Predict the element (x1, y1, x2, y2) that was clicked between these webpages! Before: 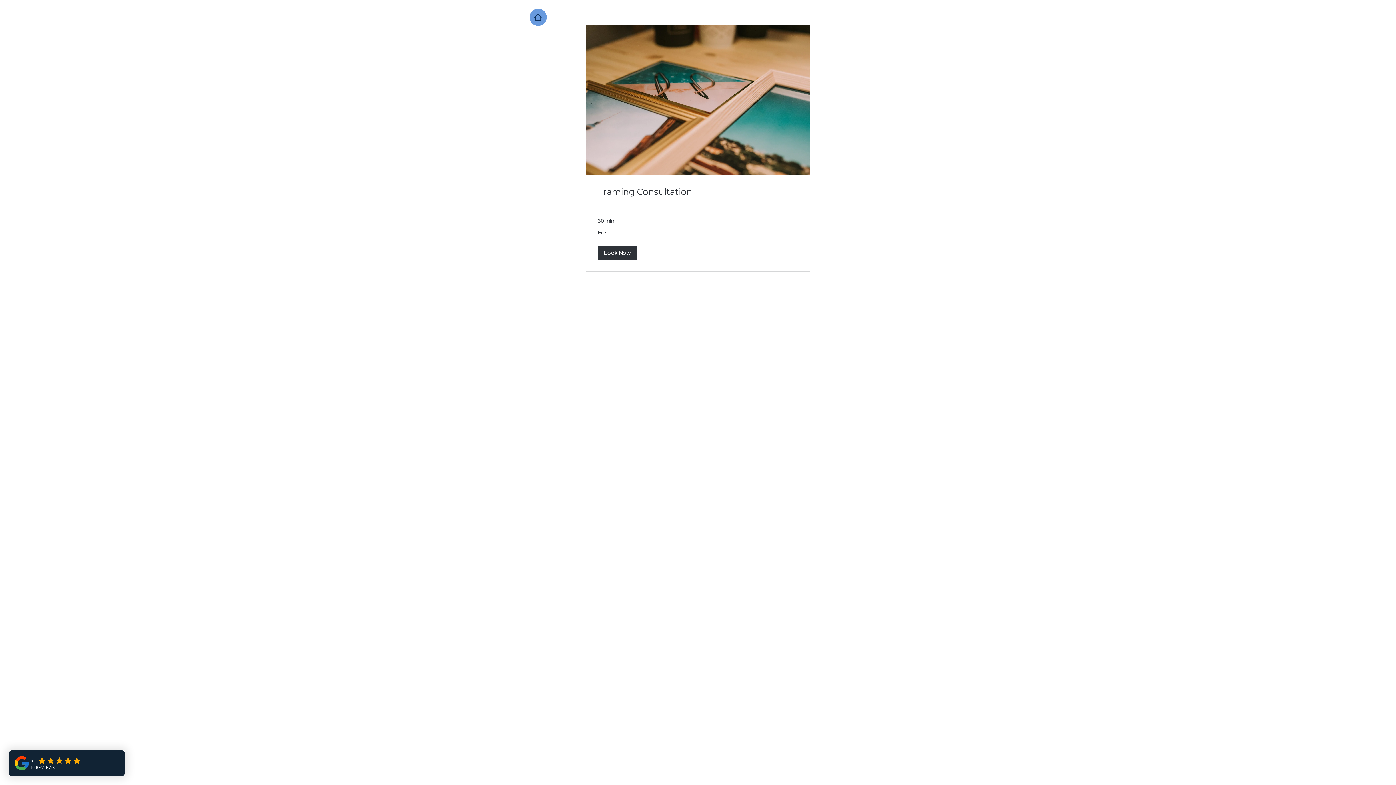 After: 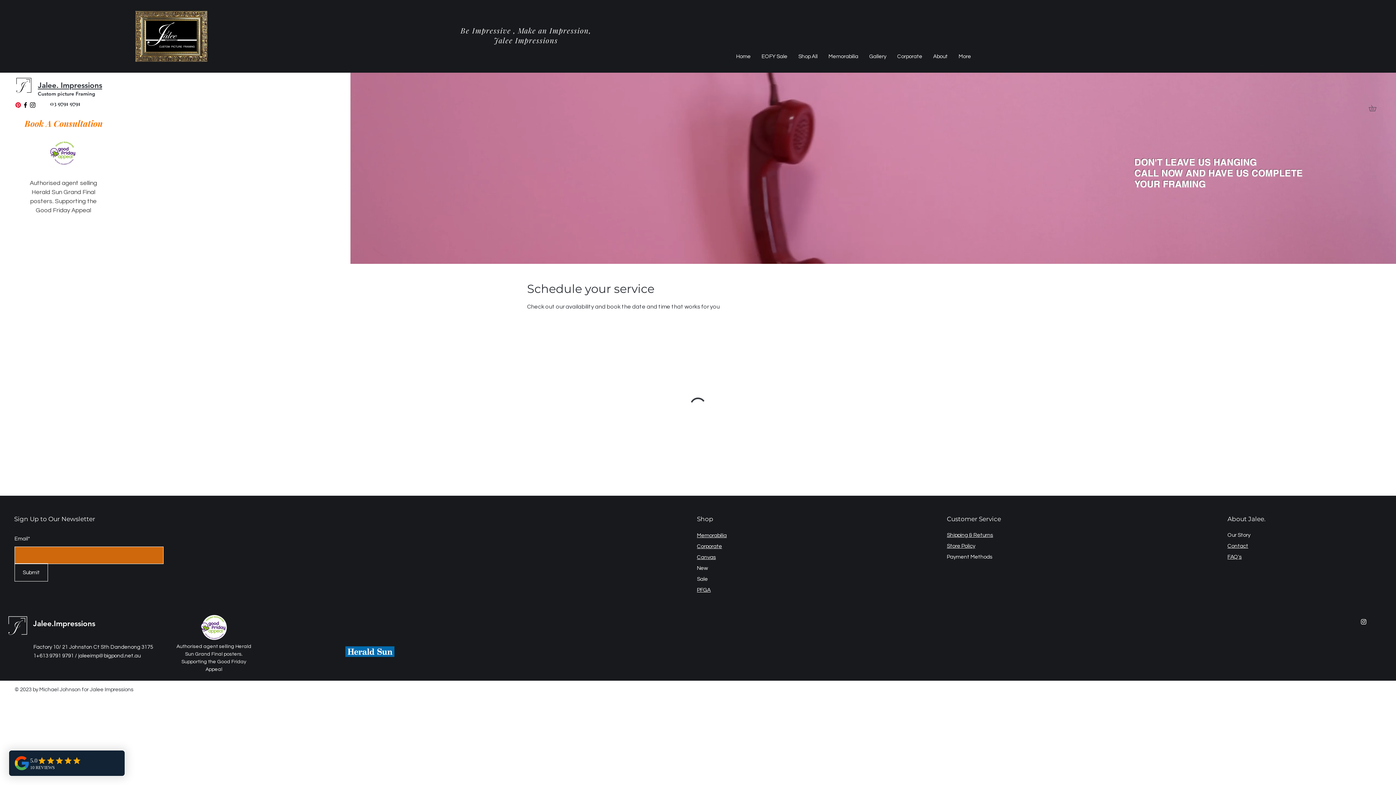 Action: label: Book Now bbox: (597, 245, 637, 260)